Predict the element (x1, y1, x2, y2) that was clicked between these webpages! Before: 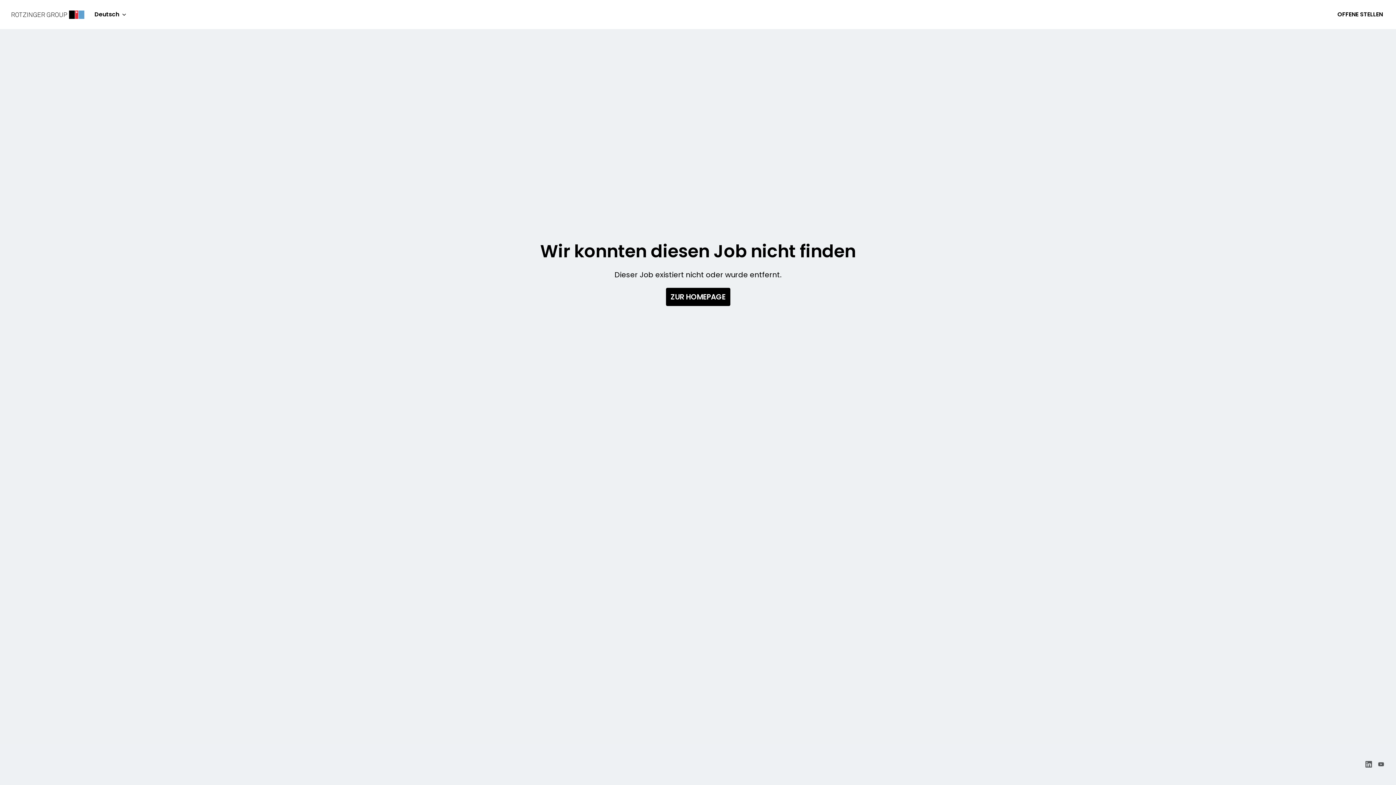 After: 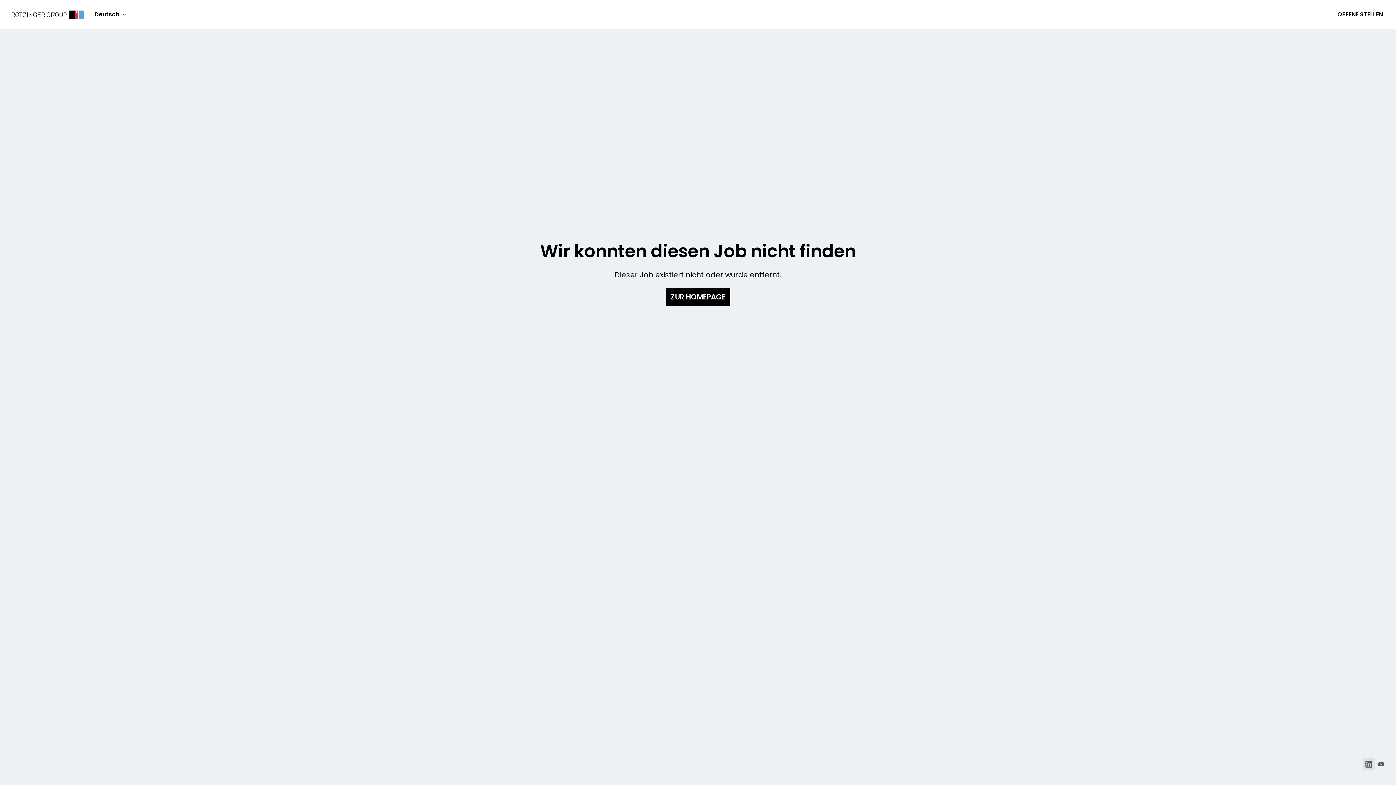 Action: bbox: (1362, 758, 1375, 770)